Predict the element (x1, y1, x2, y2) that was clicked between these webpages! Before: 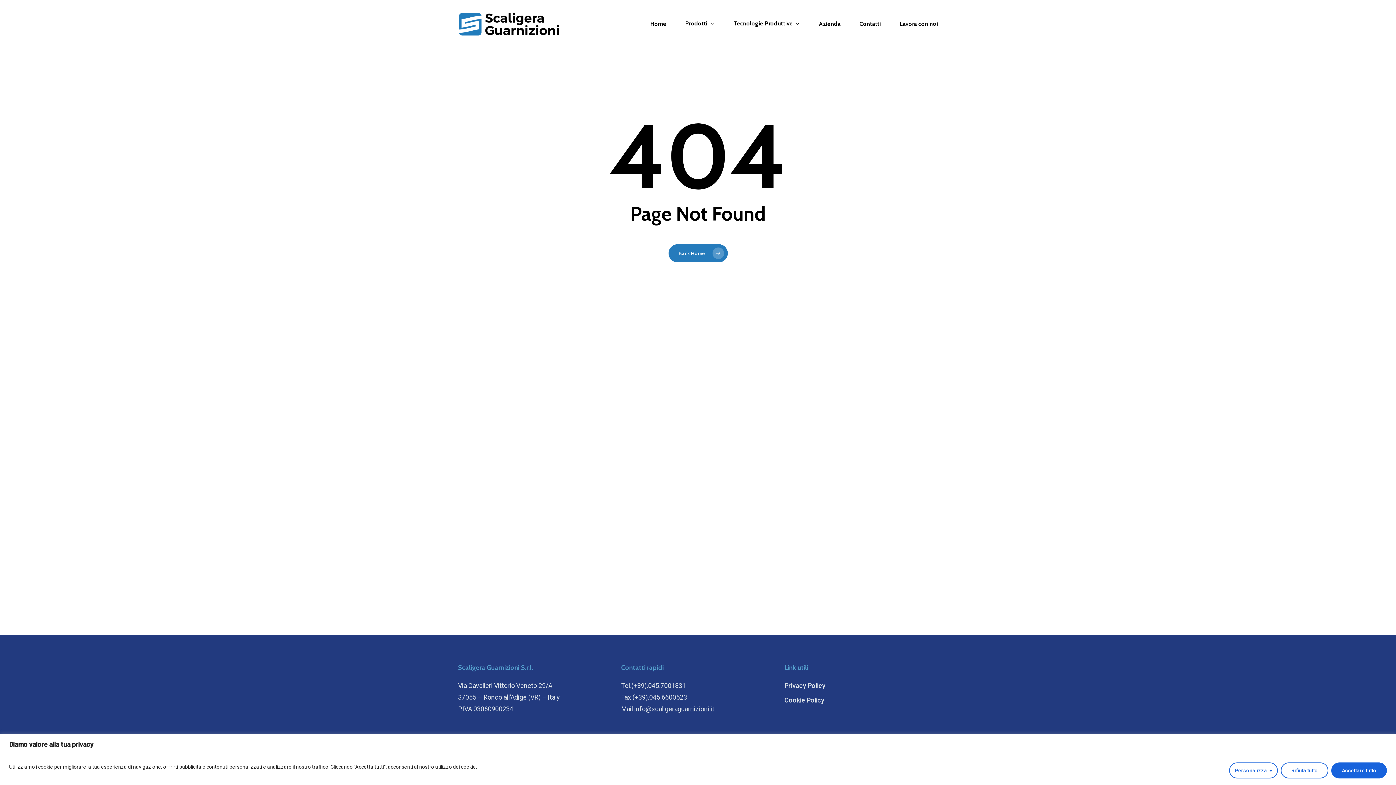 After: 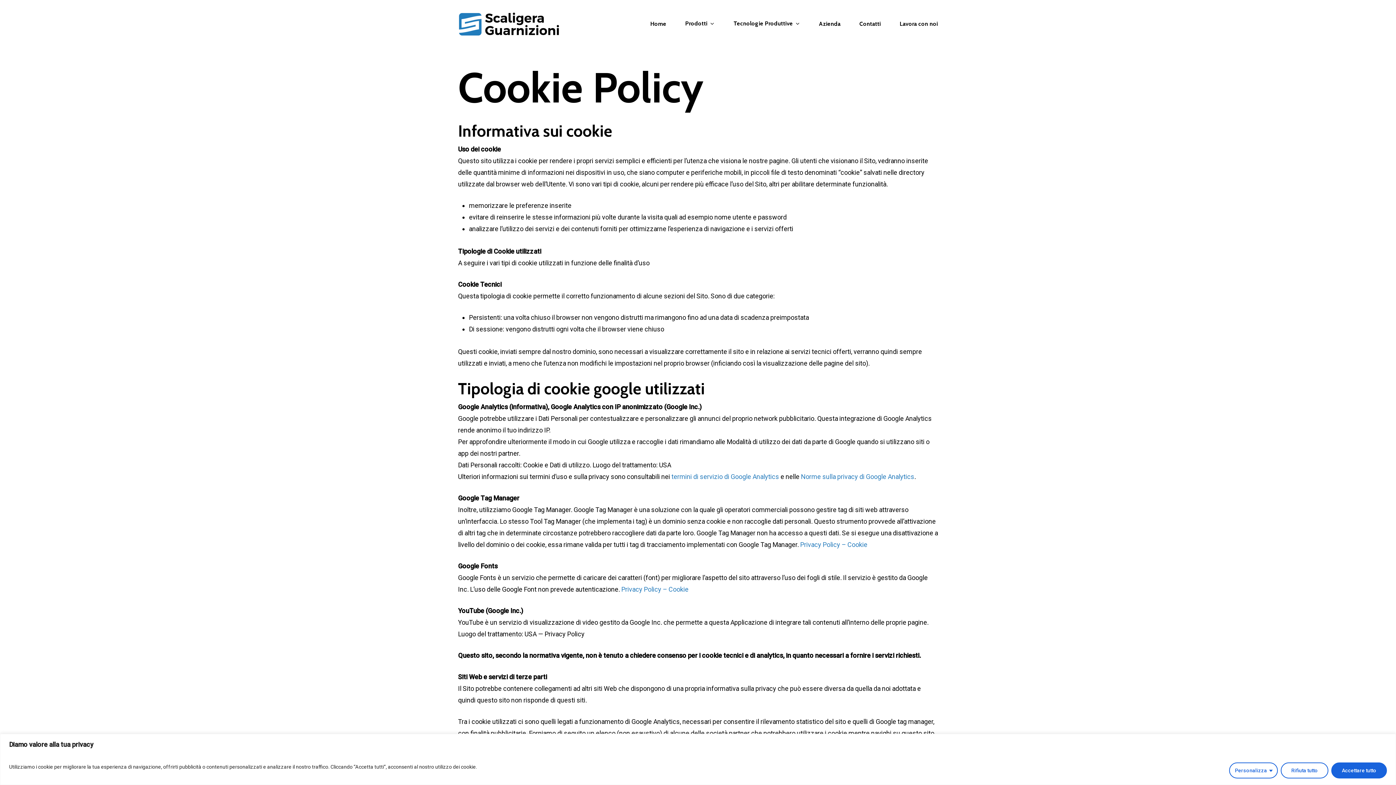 Action: bbox: (784, 696, 824, 704) label: Cookie Policy